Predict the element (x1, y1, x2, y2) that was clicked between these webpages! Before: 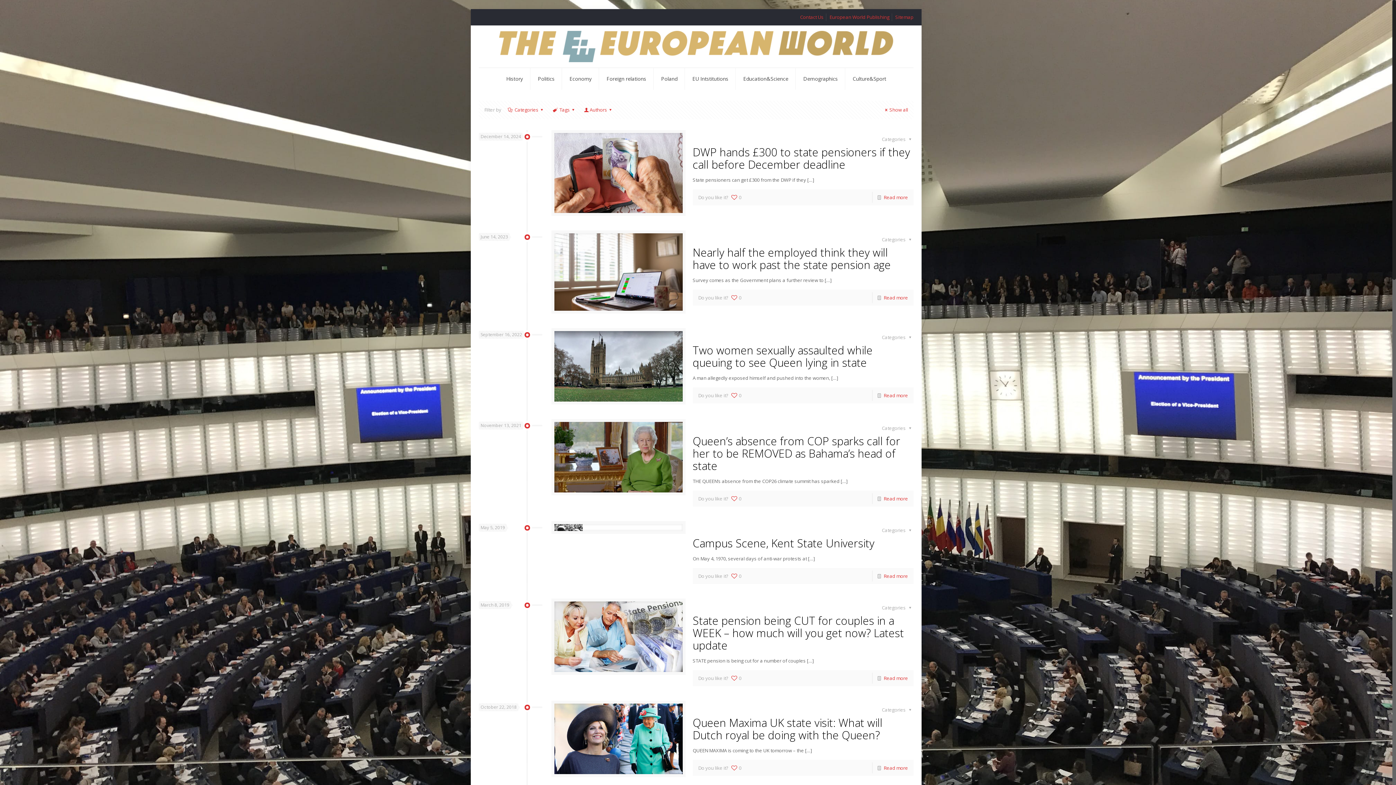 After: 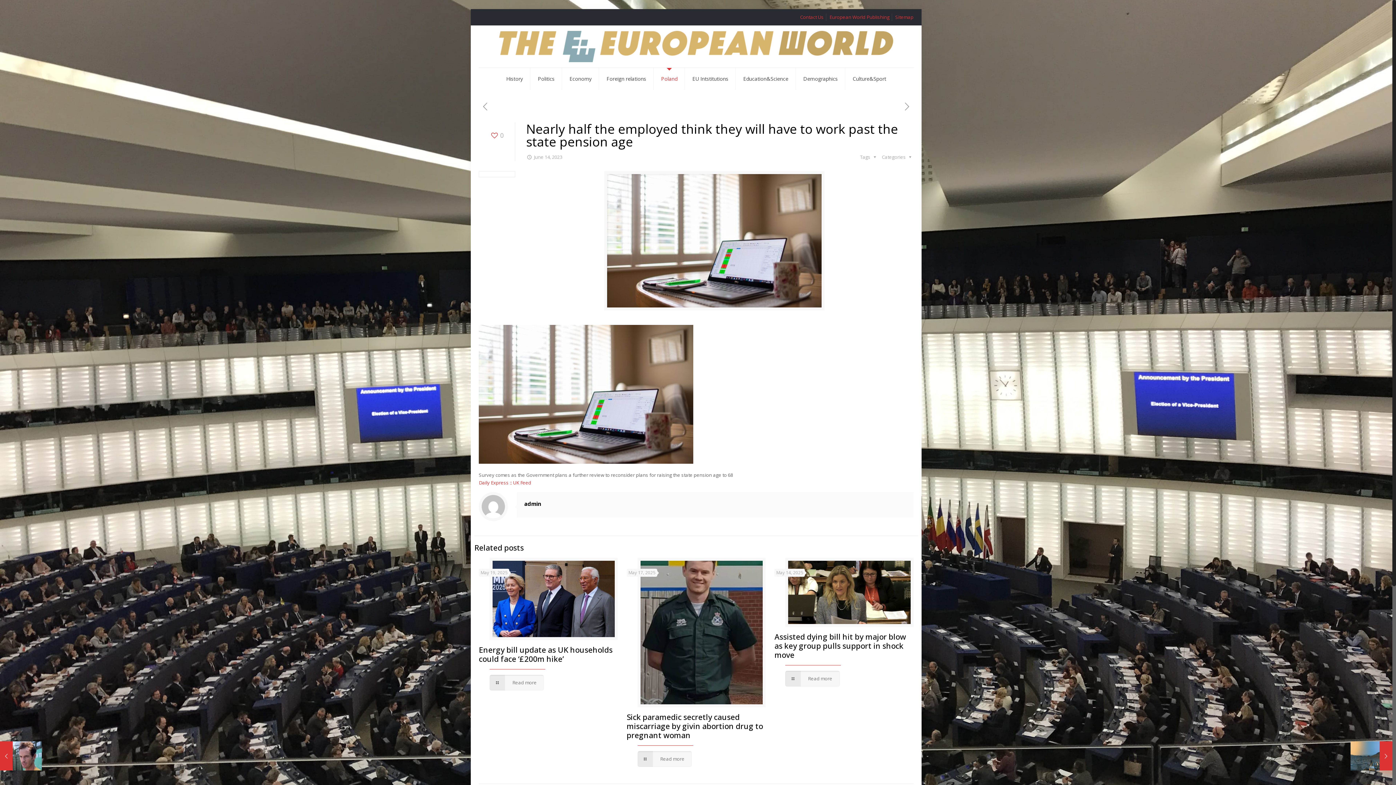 Action: bbox: (883, 294, 908, 300) label: Read more